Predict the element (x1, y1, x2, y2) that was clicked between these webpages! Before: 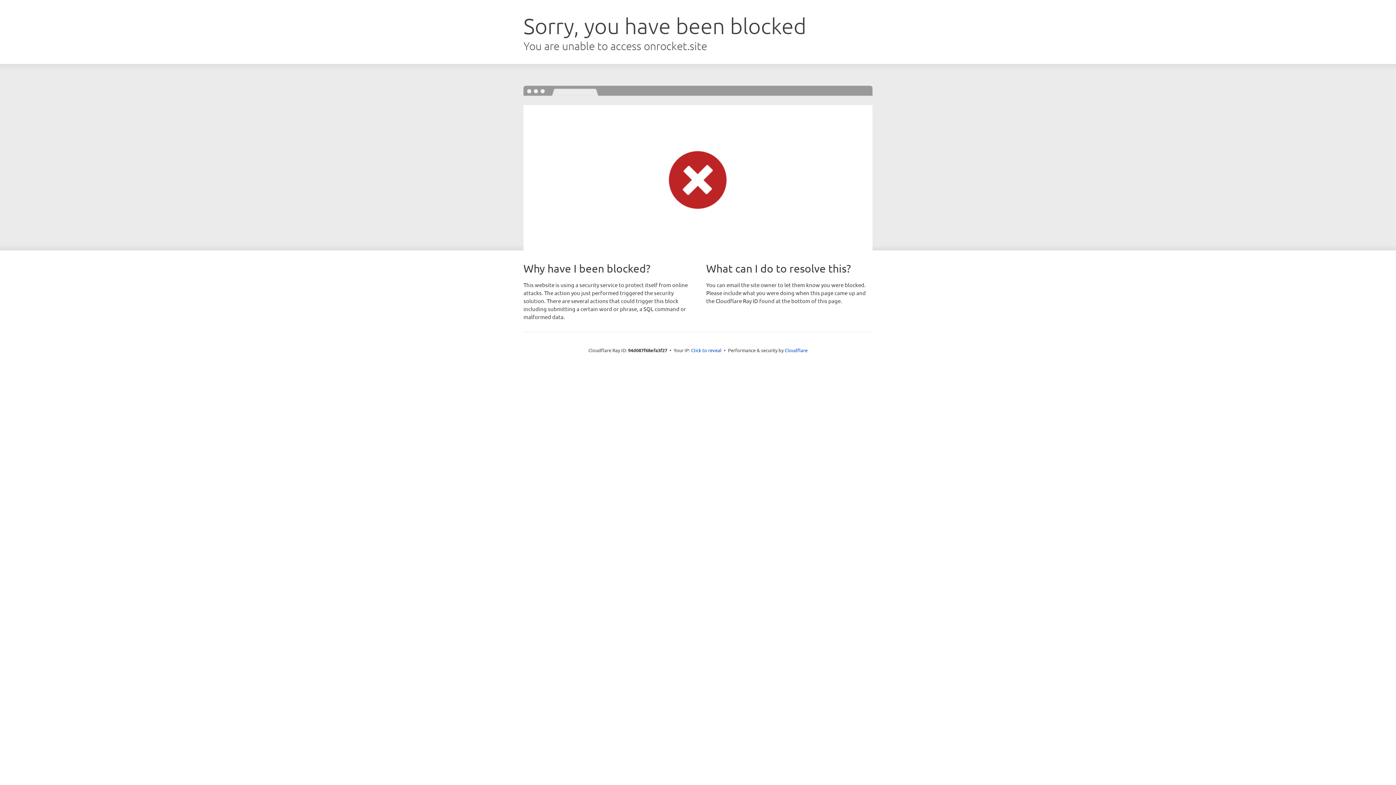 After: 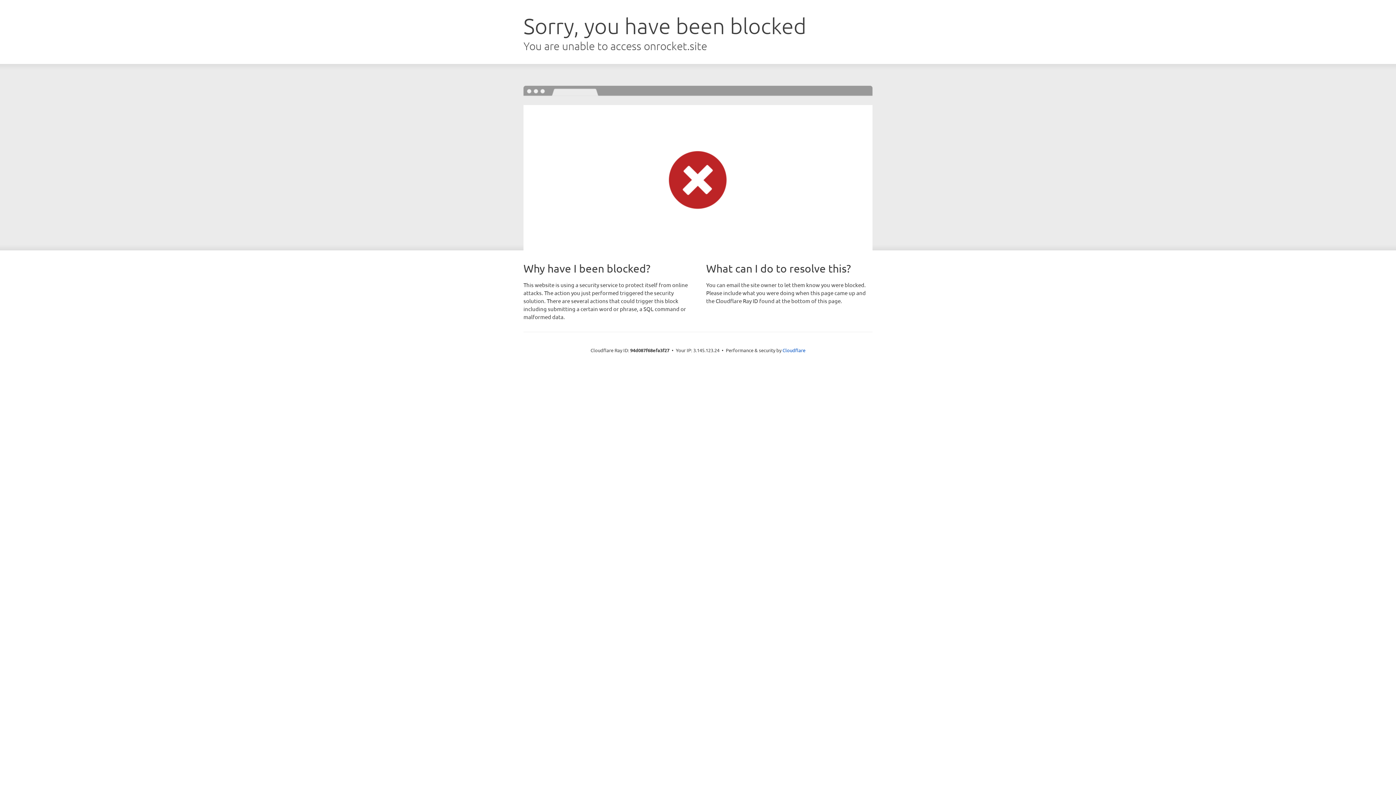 Action: bbox: (691, 346, 721, 353) label: Click to reveal